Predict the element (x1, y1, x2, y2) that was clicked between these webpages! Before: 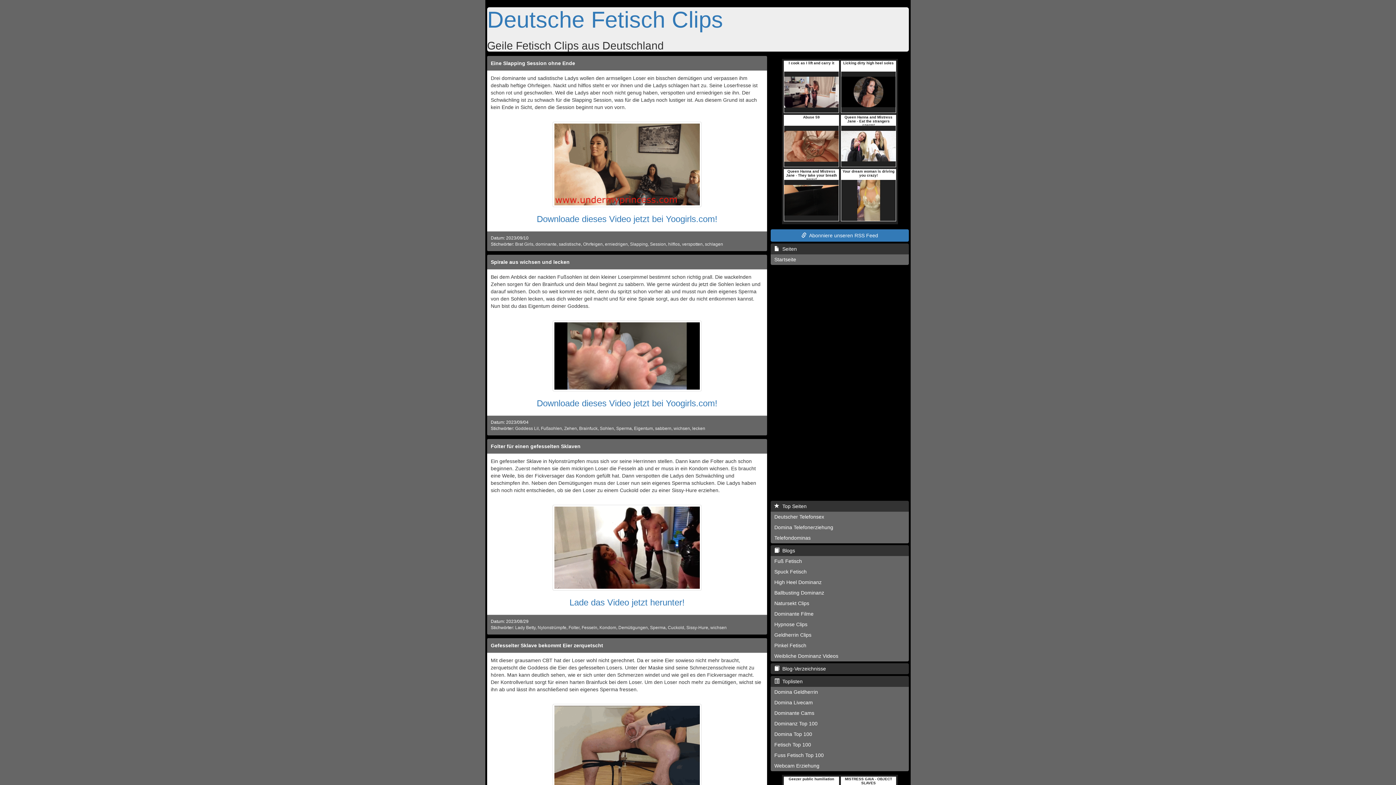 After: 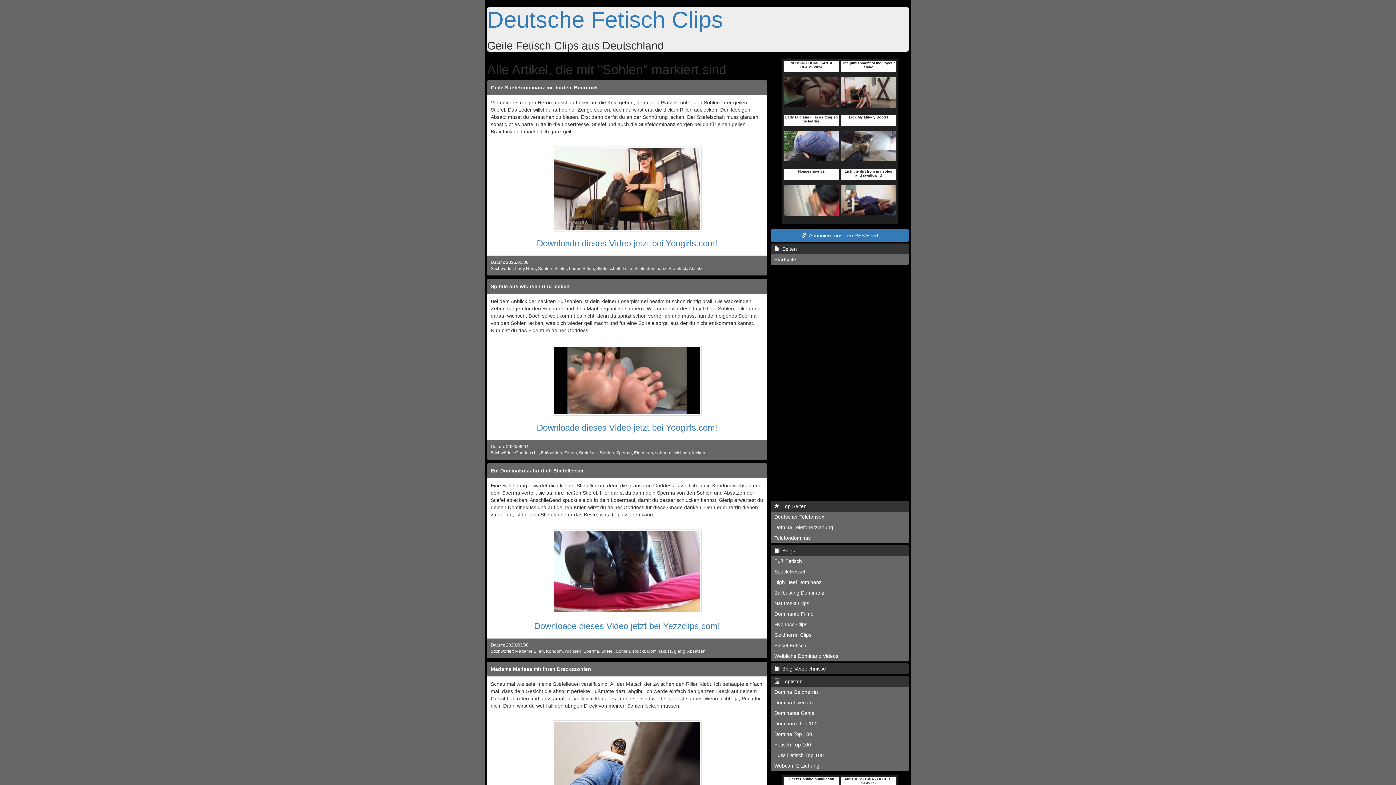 Action: label: Sohlen bbox: (600, 426, 614, 431)